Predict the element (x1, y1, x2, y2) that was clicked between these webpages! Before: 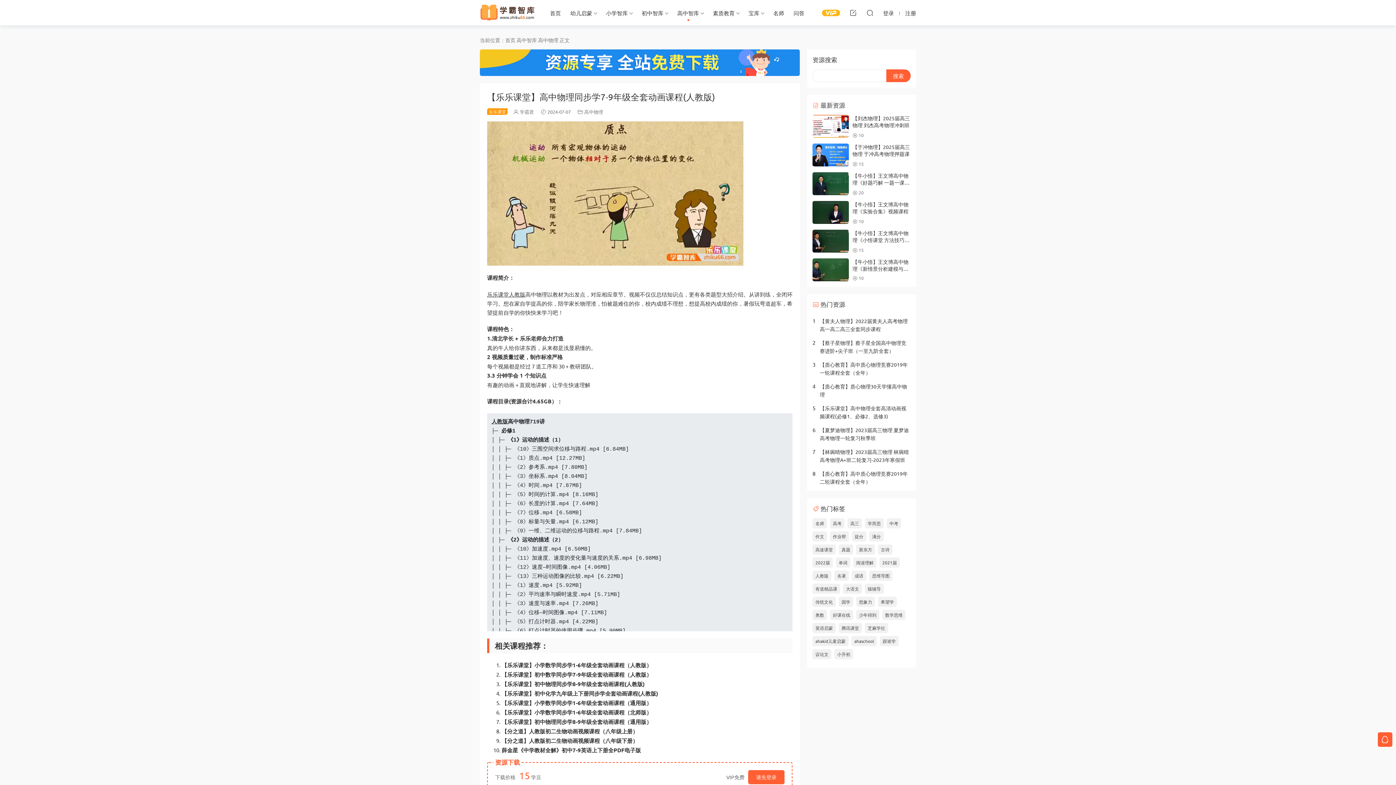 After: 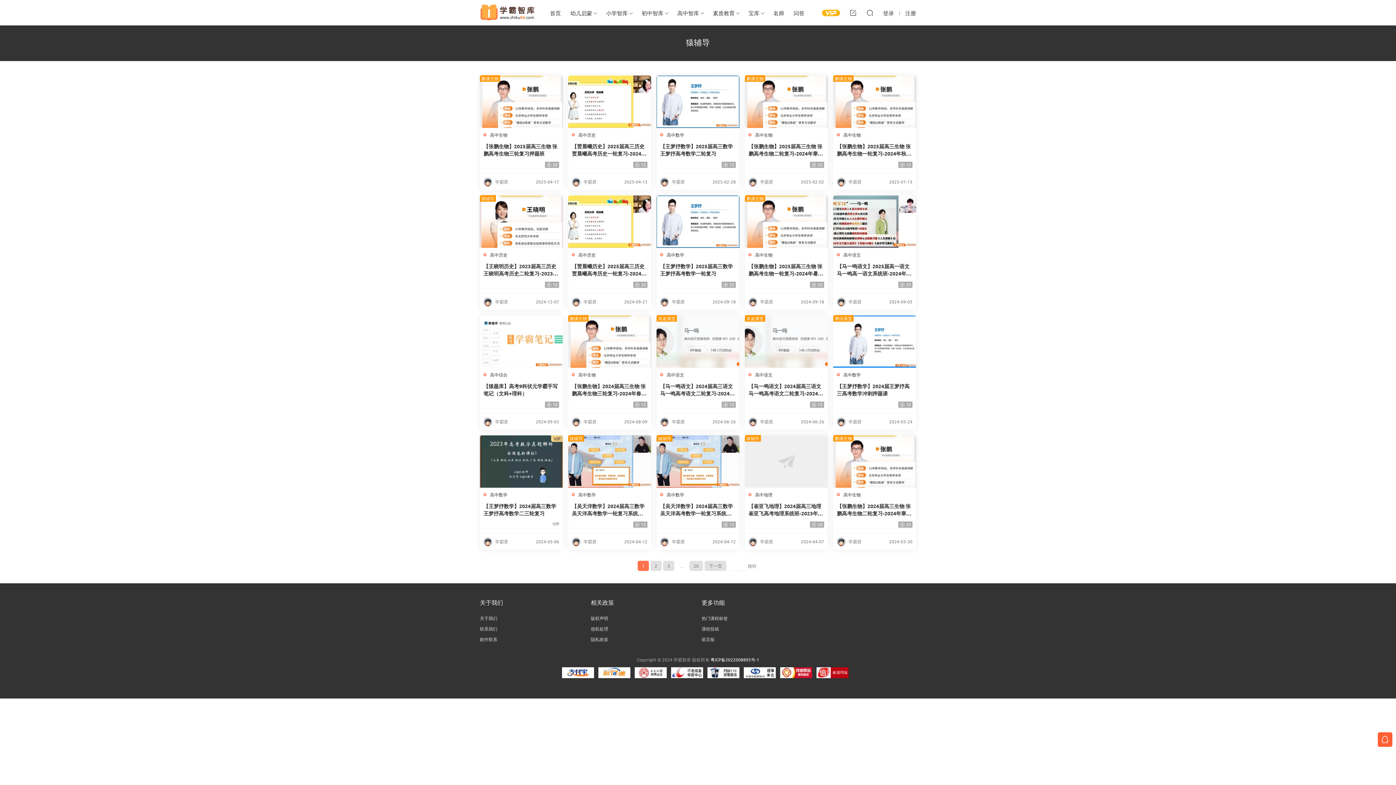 Action: label: 猿辅导 bbox: (865, 584, 884, 594)